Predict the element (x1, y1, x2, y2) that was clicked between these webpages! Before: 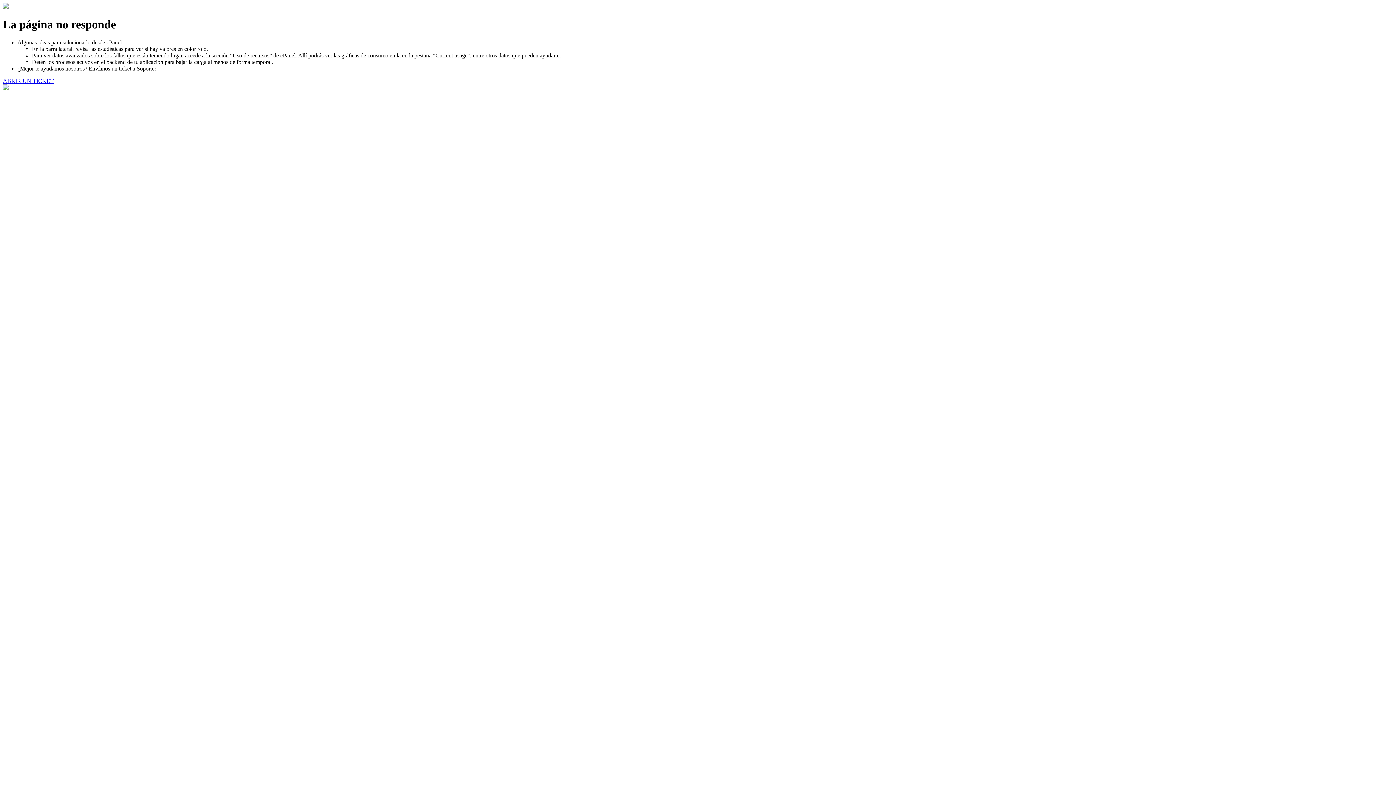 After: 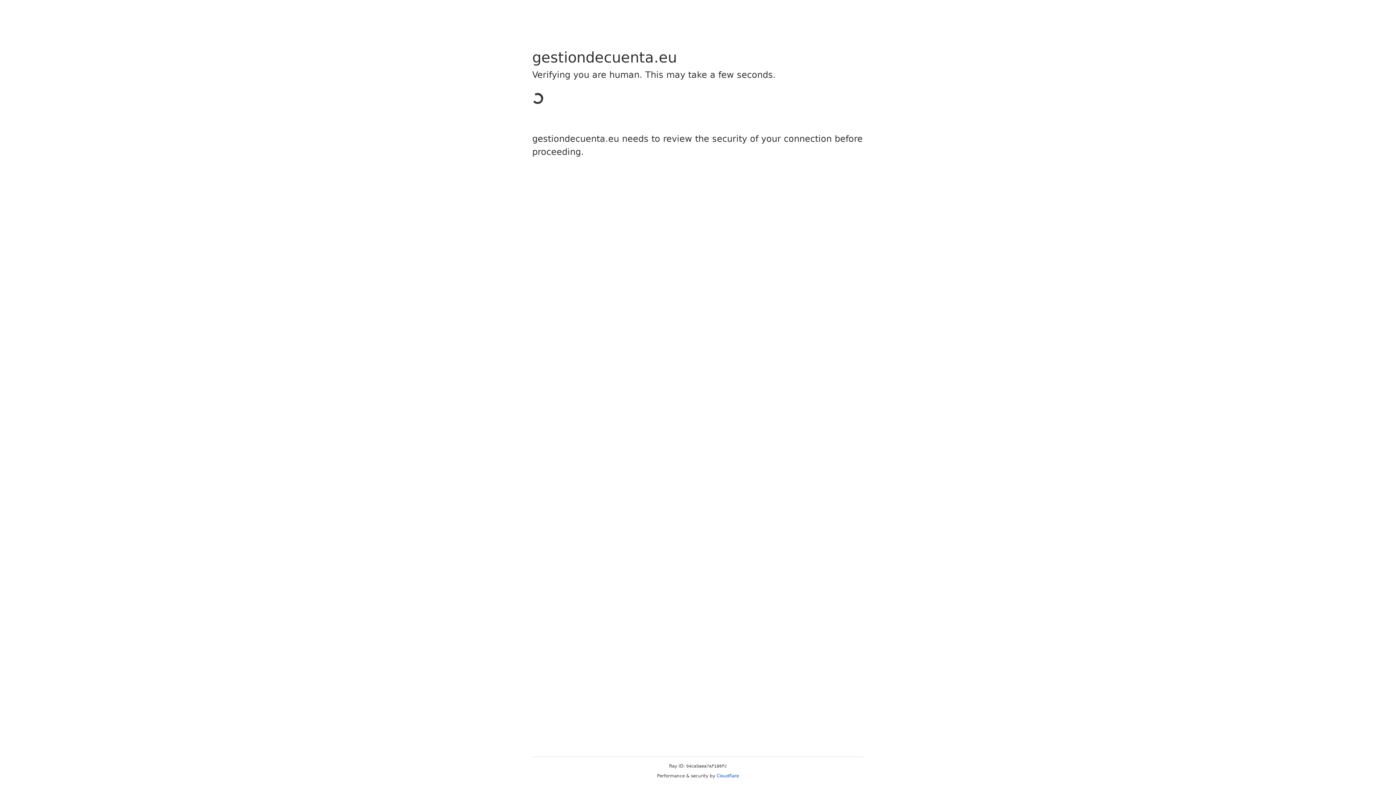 Action: label: ABRIR UN TICKET bbox: (2, 77, 53, 83)